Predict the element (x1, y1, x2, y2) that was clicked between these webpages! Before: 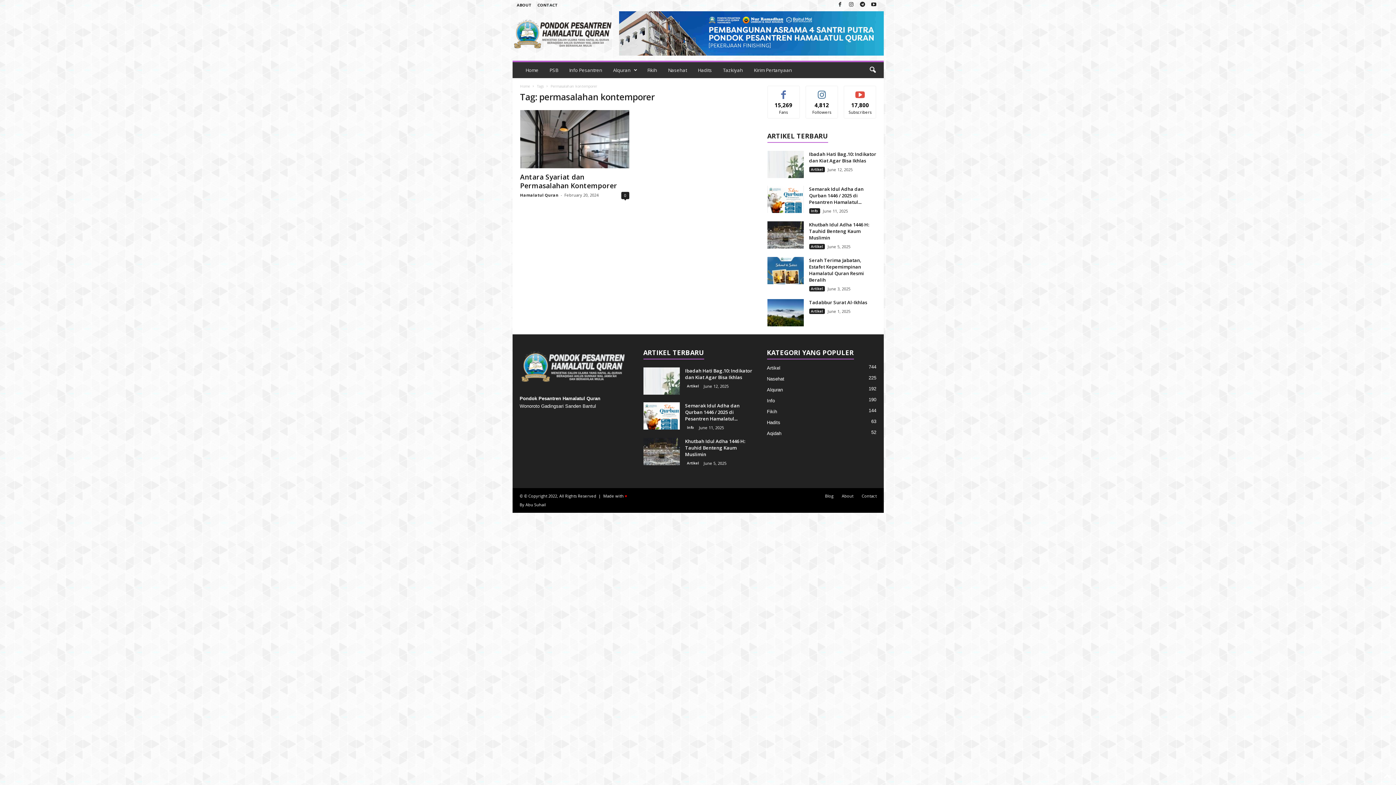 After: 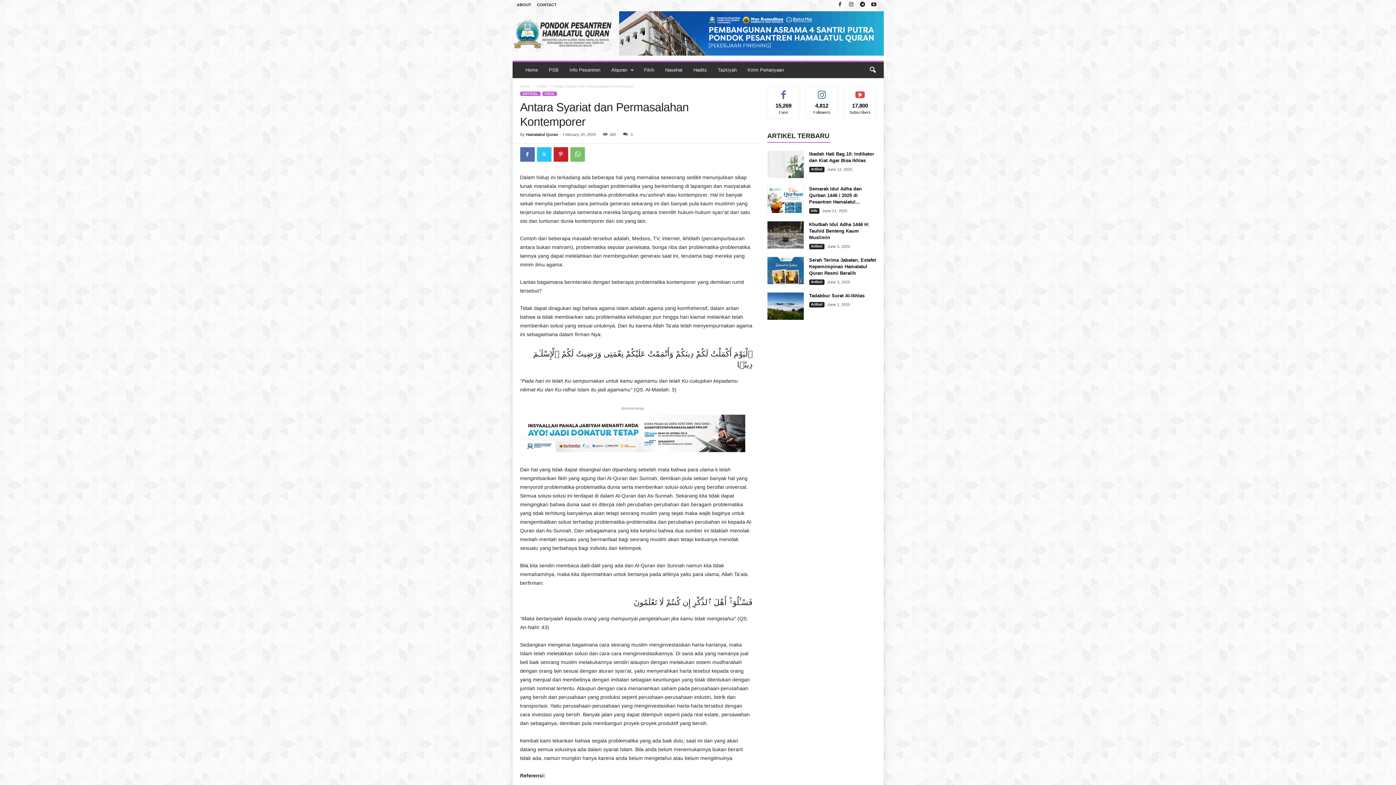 Action: label: Antara Syariat dan Permasalahan Kontemporer bbox: (520, 172, 617, 190)